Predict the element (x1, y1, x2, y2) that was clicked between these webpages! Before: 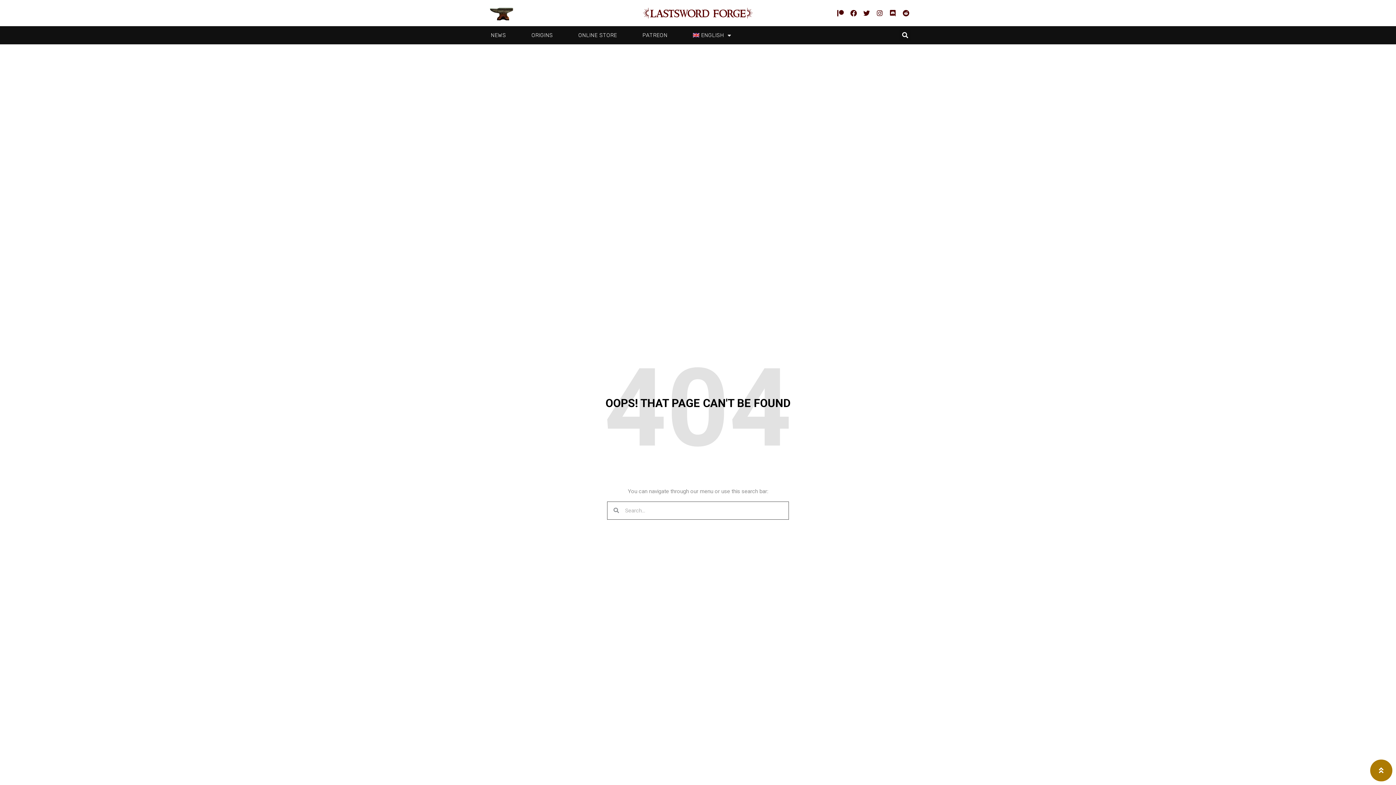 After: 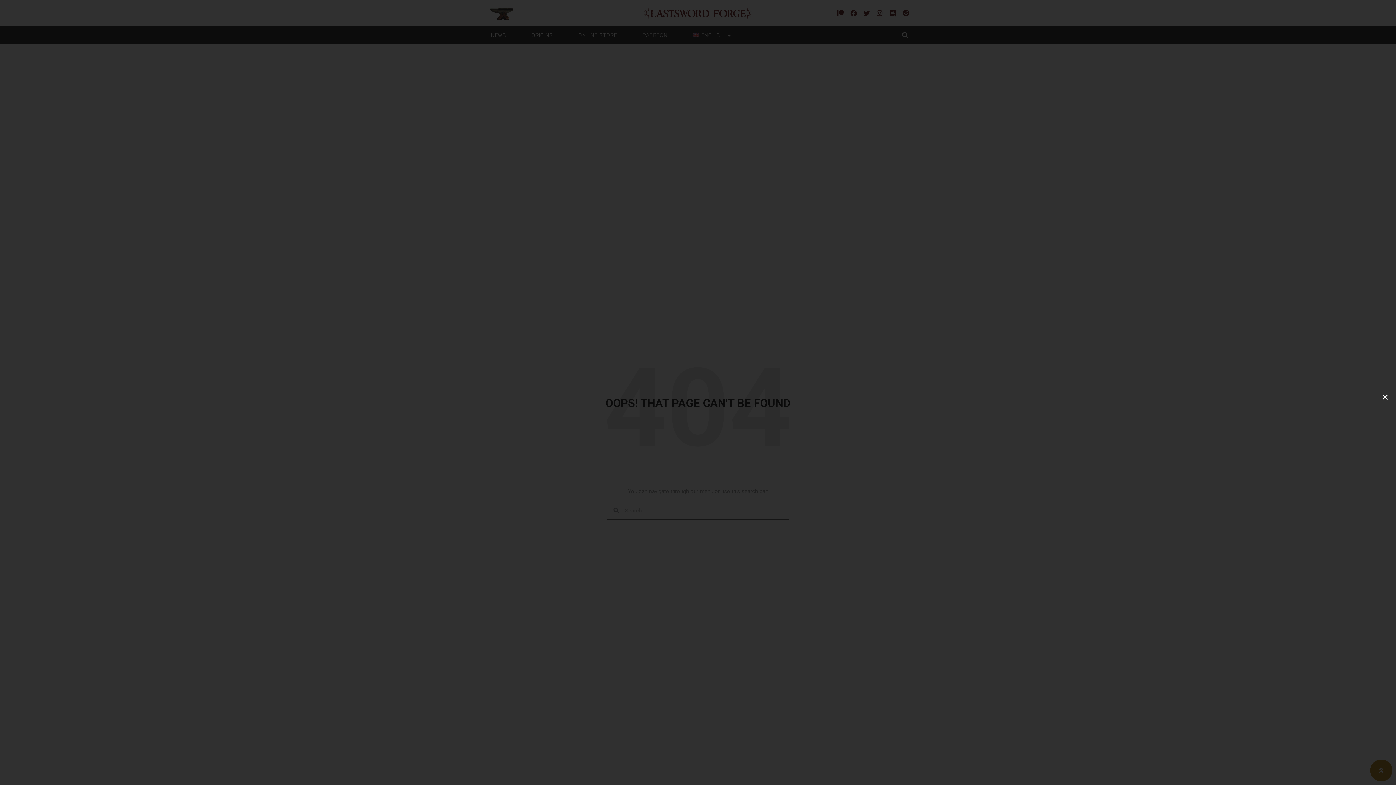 Action: label: Search bbox: (899, 29, 911, 41)